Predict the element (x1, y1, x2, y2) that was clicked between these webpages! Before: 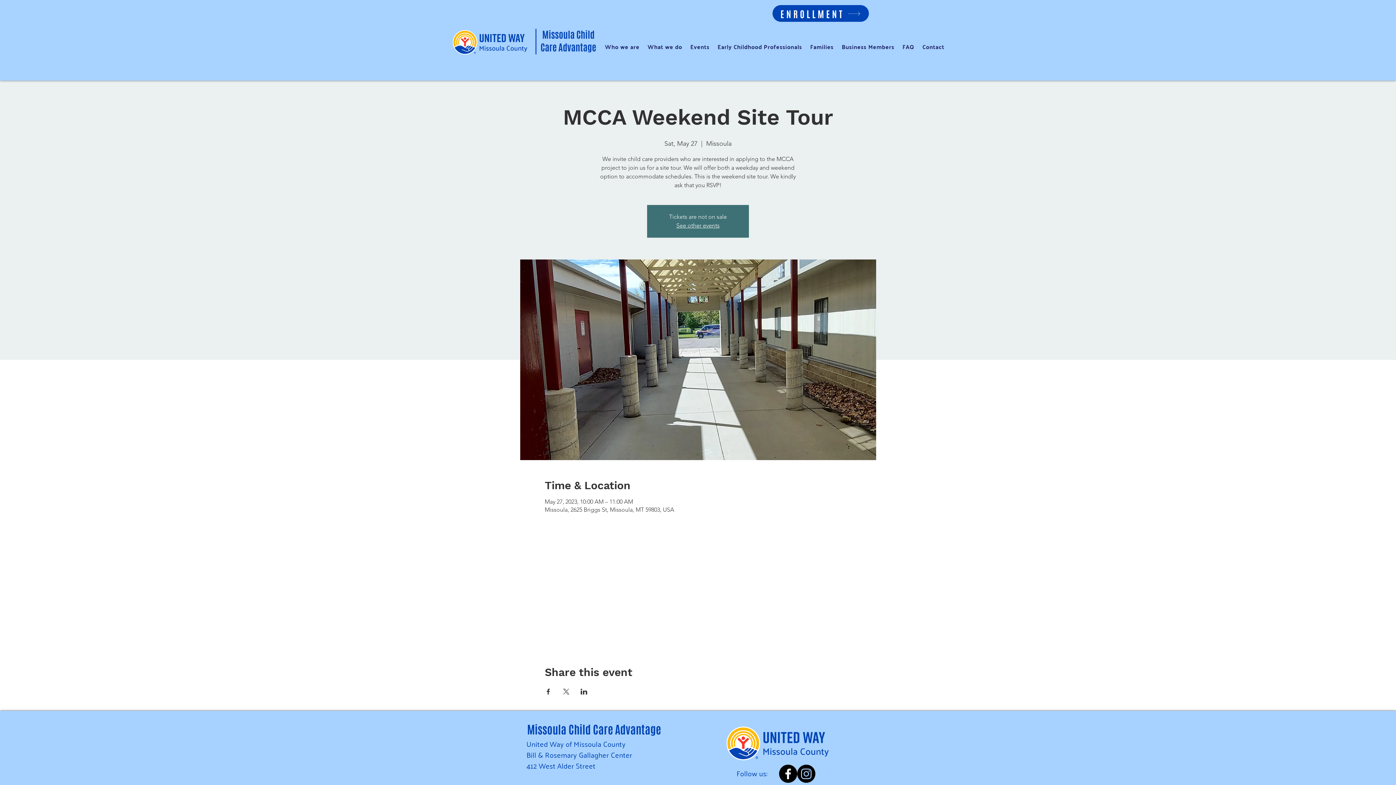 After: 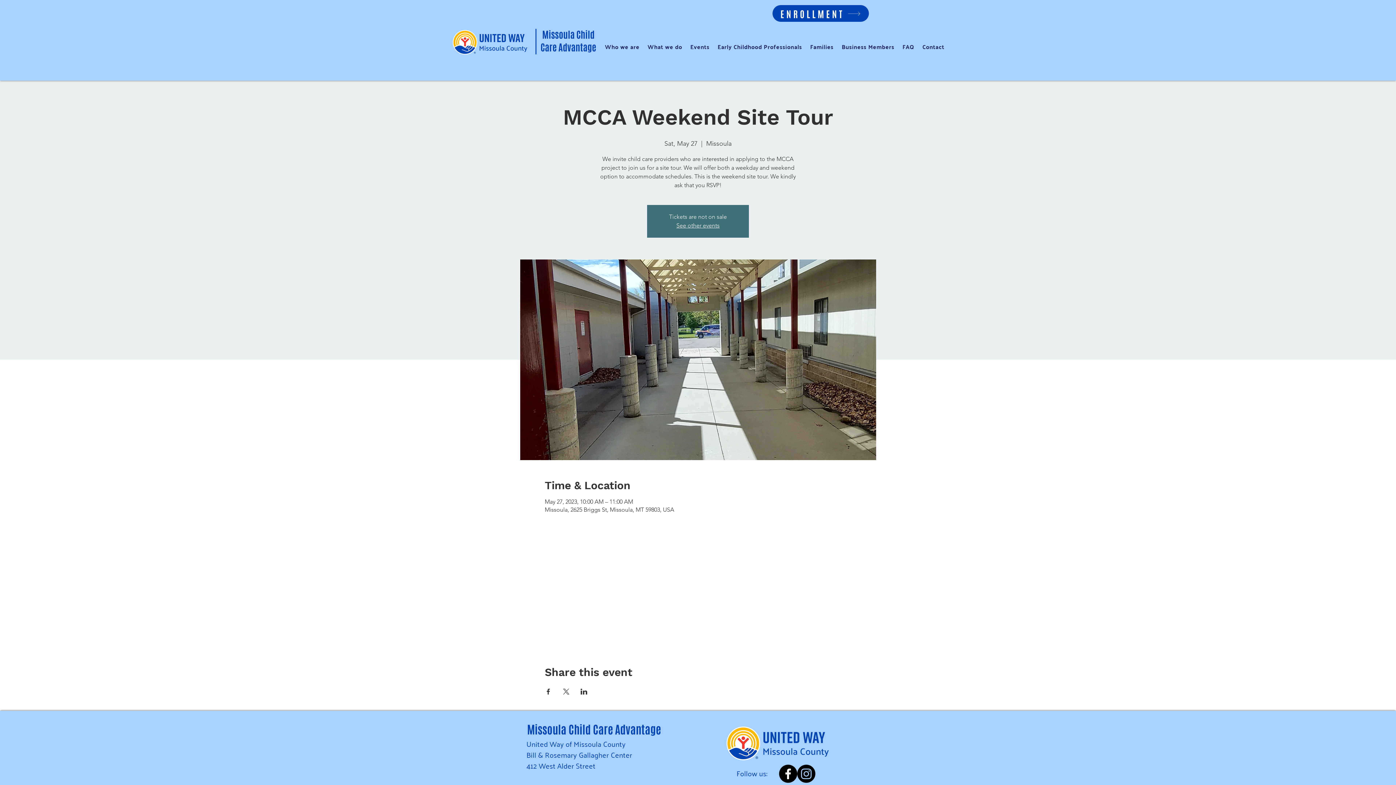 Action: label: Share event on Facebook bbox: (544, 689, 551, 694)